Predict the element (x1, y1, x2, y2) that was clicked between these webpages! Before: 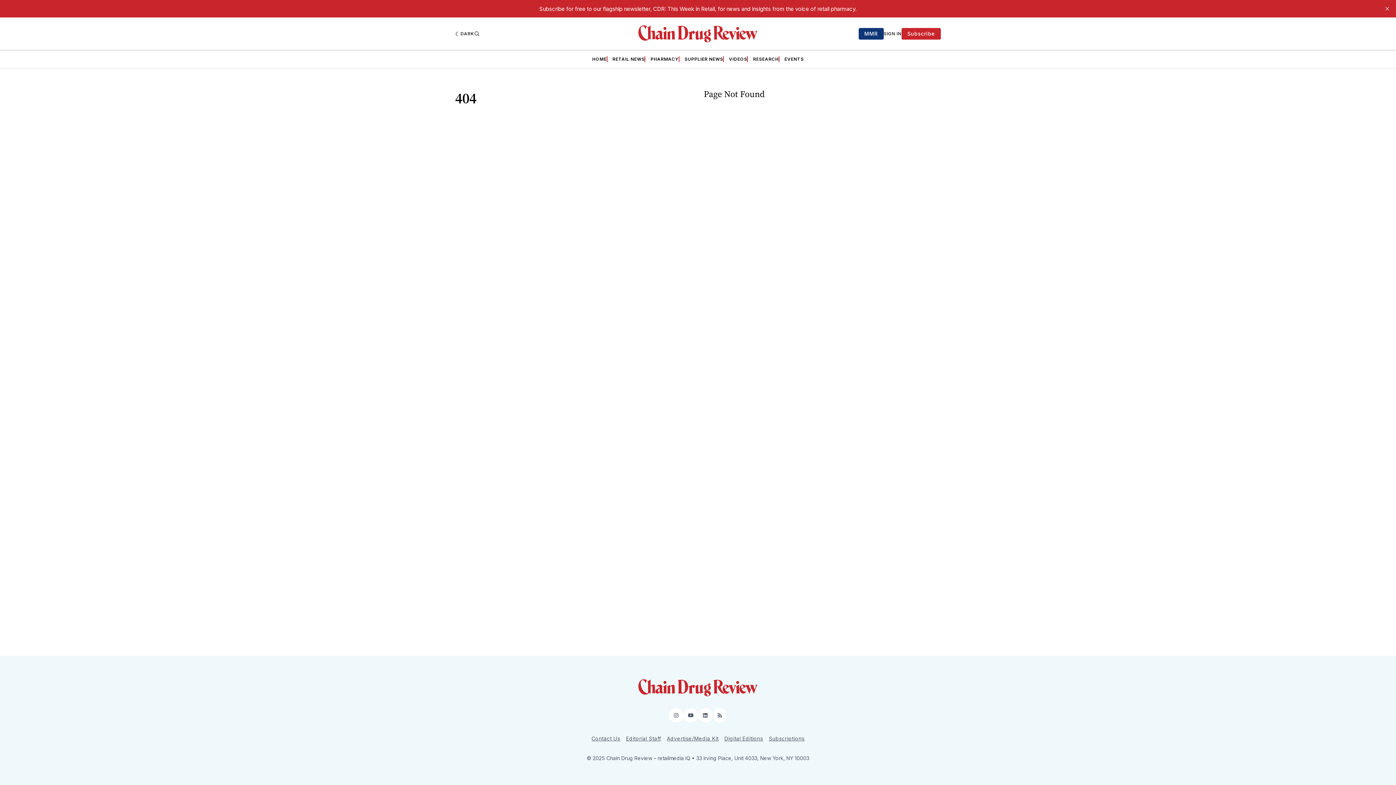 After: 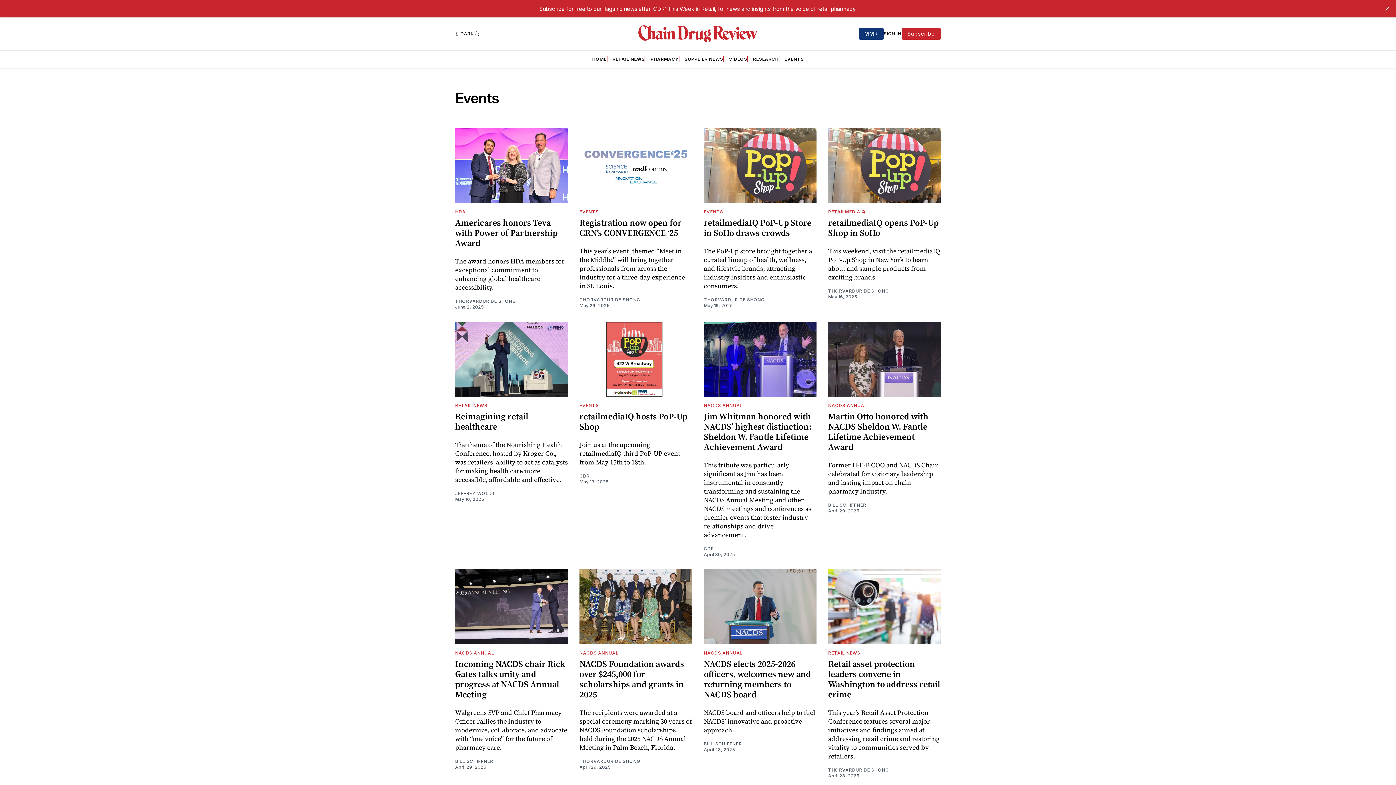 Action: bbox: (784, 56, 804, 62) label: EVENTS